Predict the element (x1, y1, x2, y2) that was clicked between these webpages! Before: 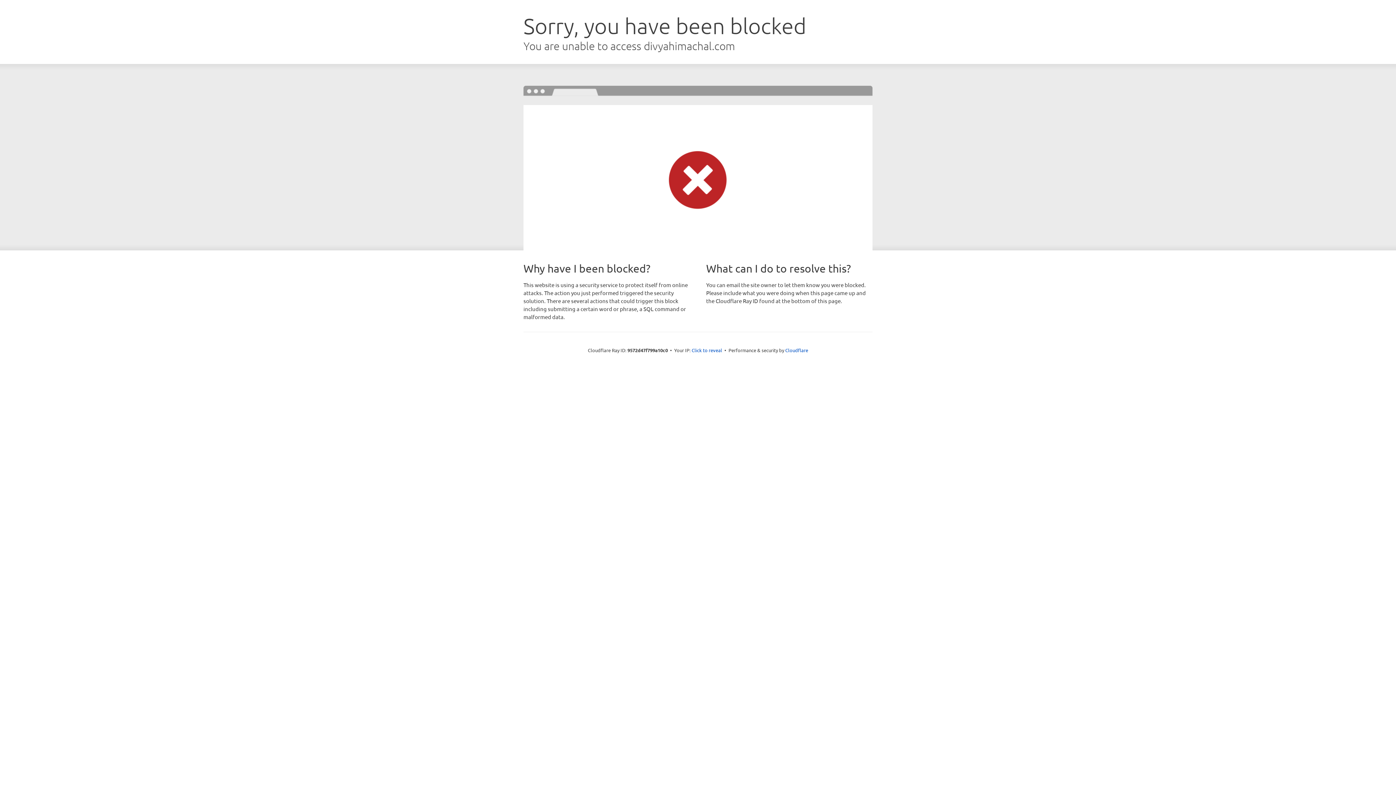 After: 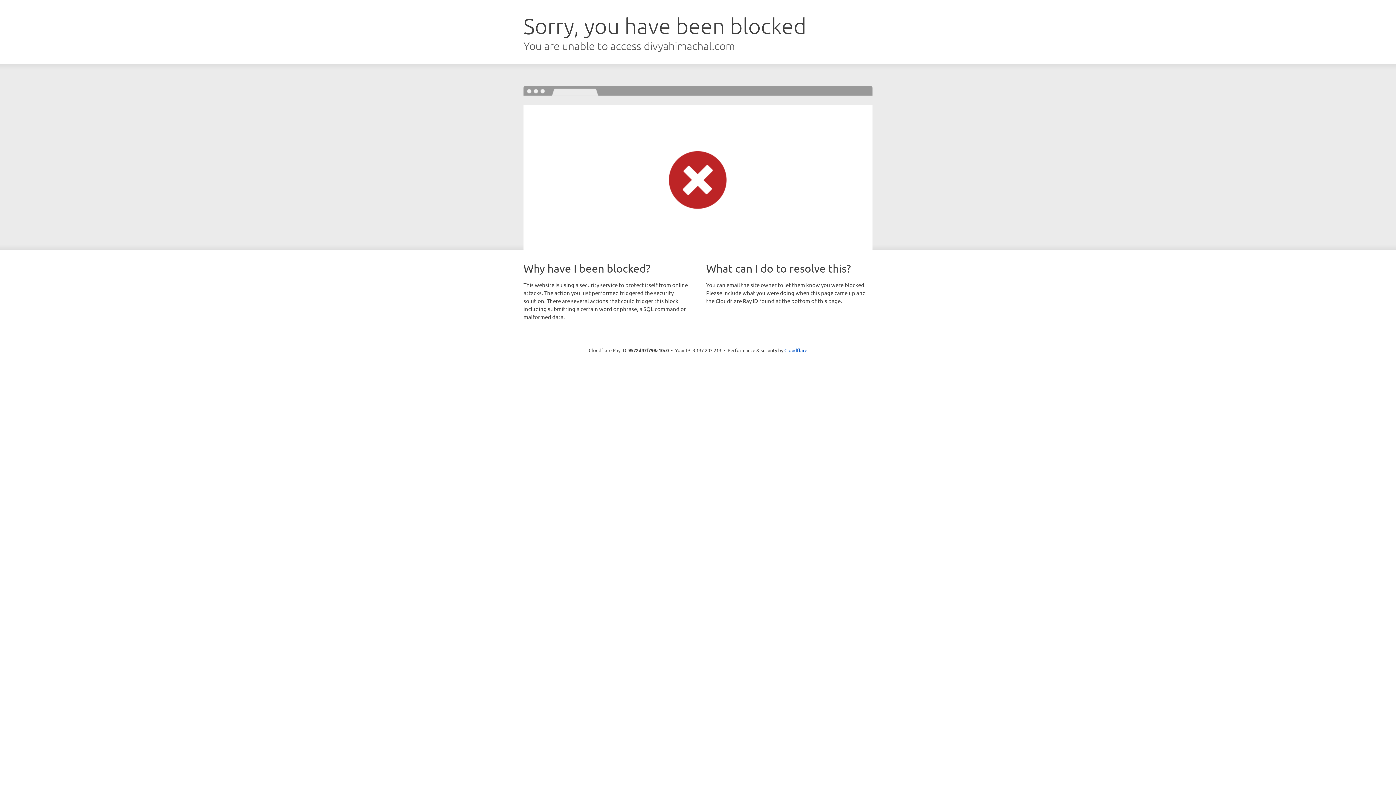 Action: bbox: (691, 346, 722, 353) label: Click to reveal